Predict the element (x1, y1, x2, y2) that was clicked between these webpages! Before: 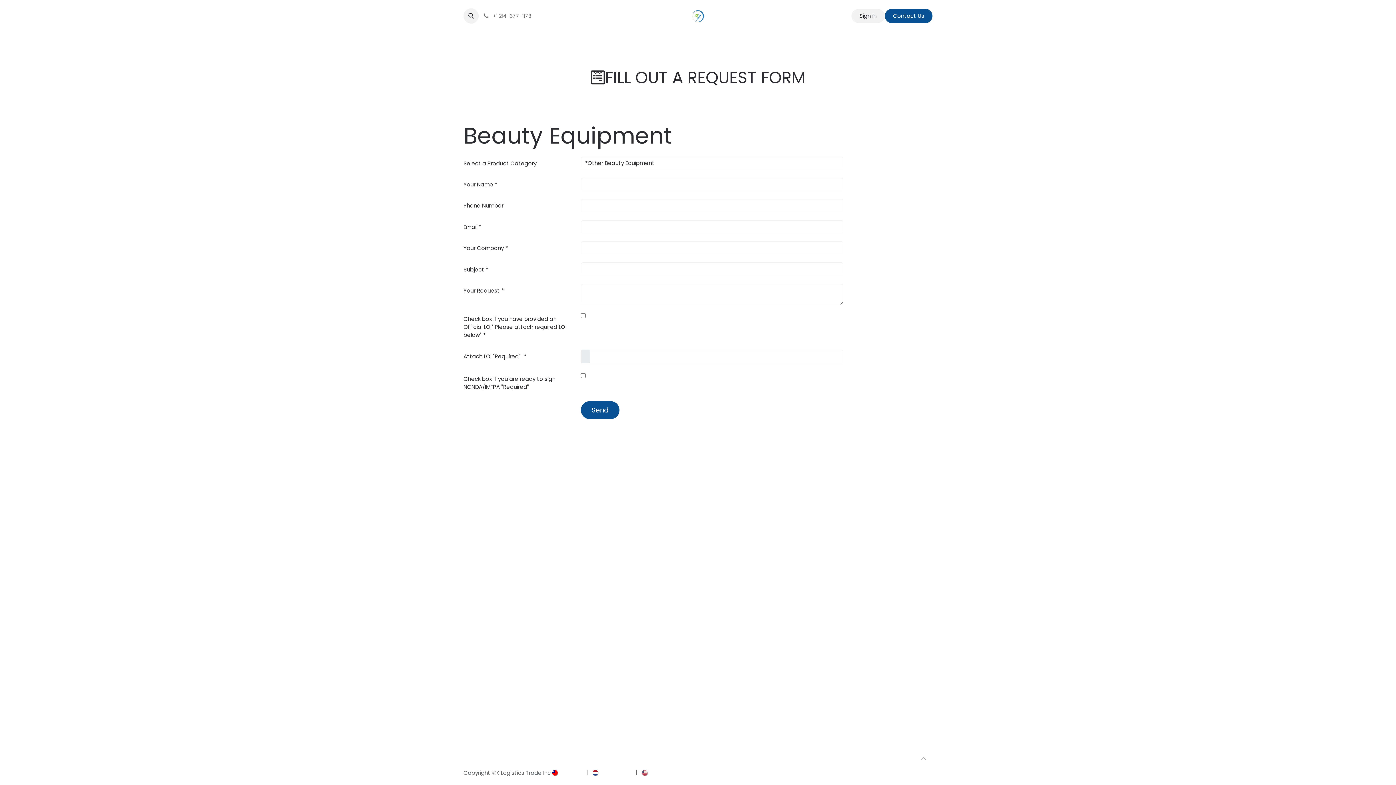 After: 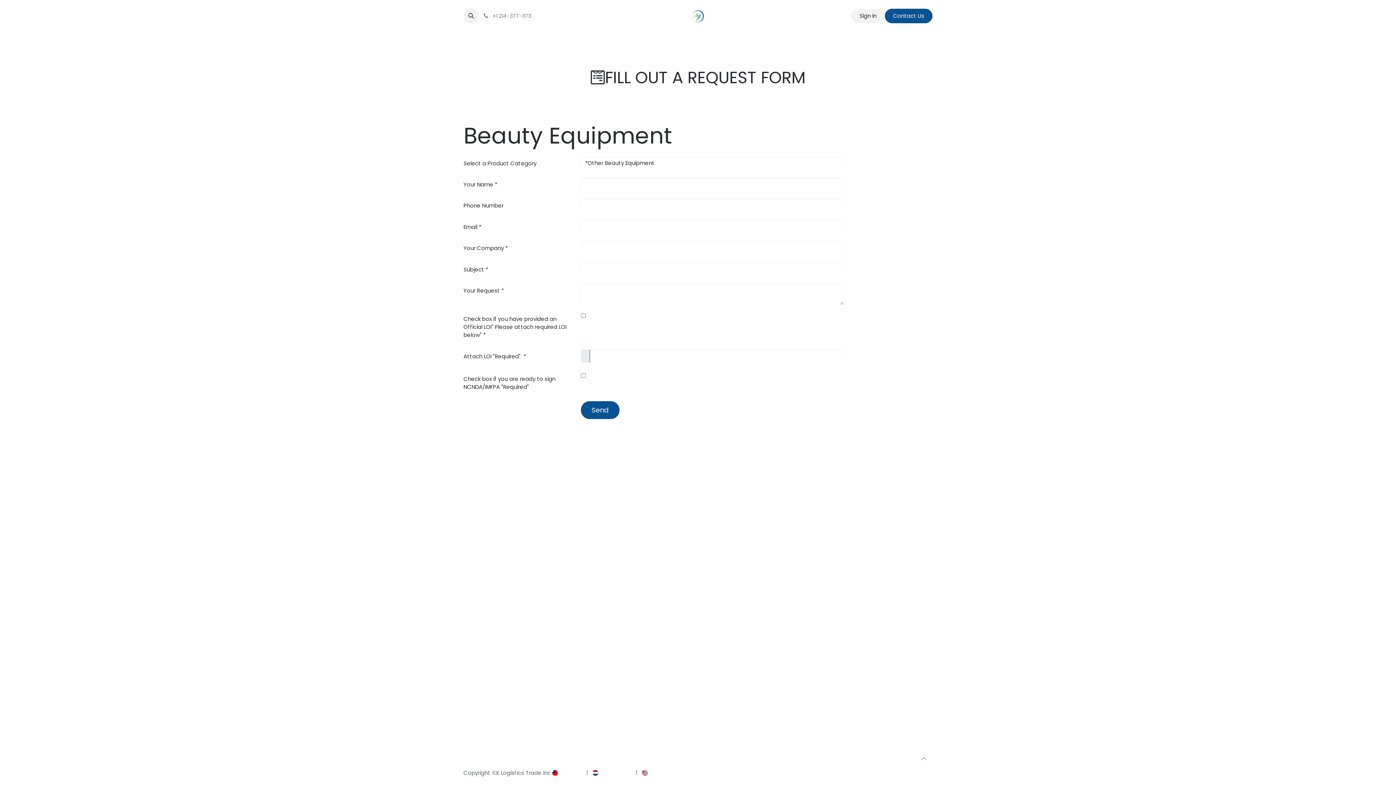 Action: label: Find your product  bbox: (621, 32, 691, 45)